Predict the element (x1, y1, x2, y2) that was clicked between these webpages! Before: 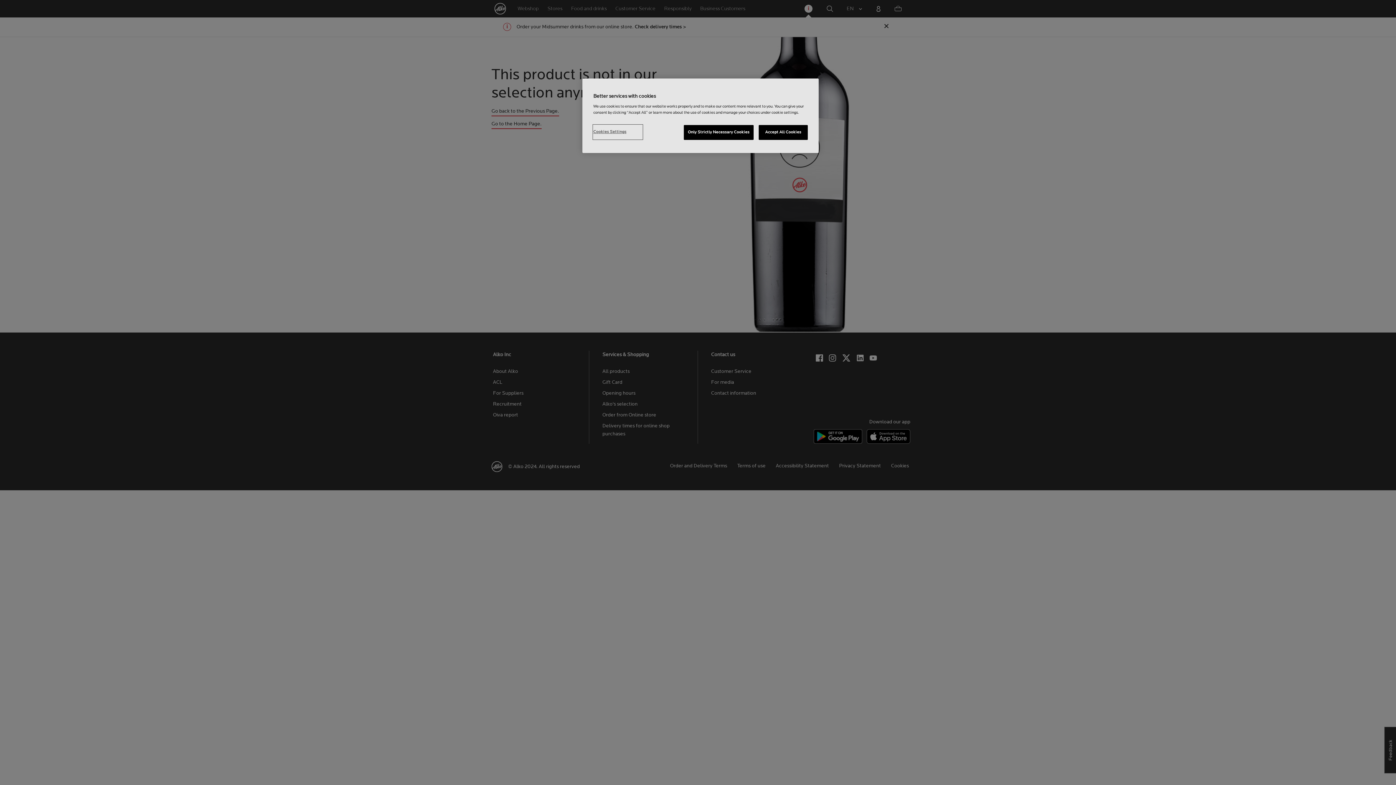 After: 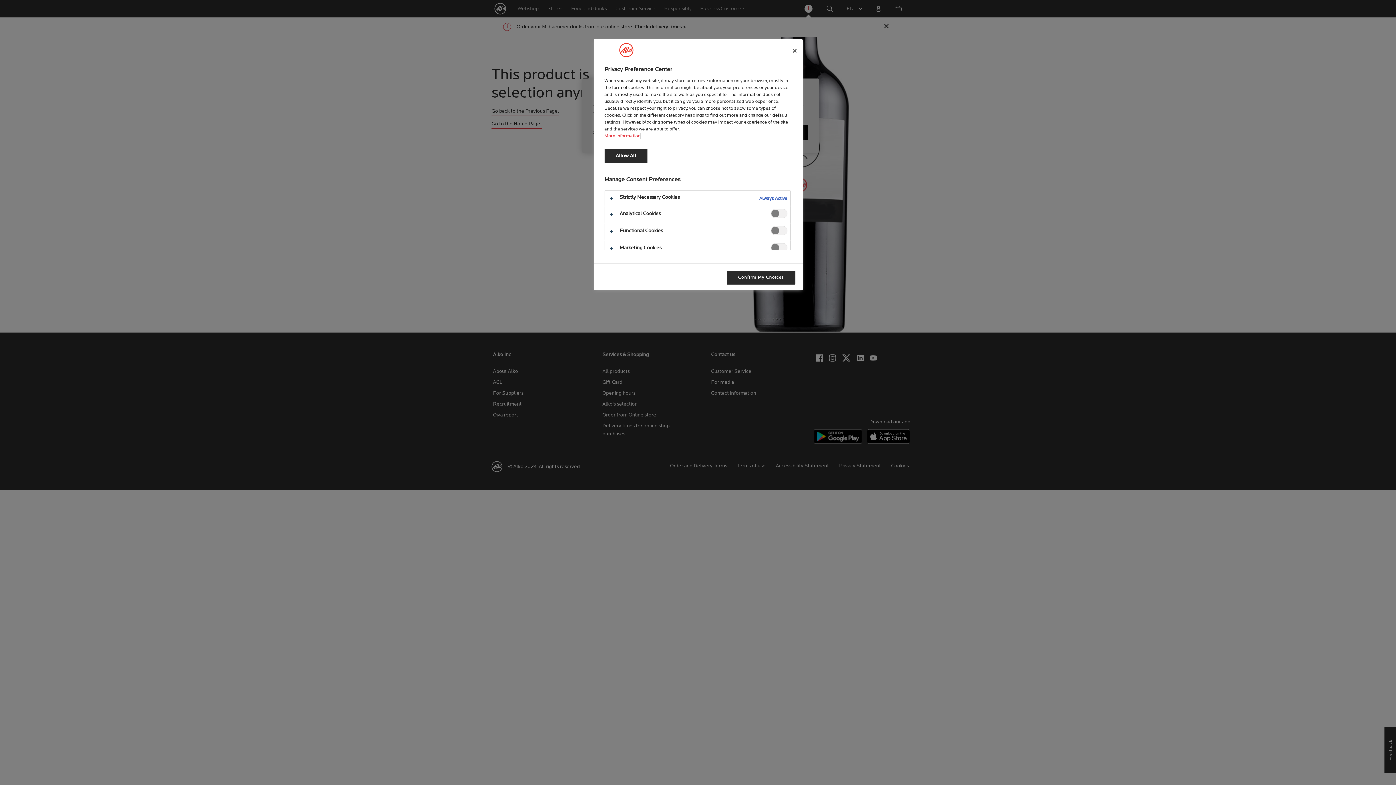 Action: bbox: (593, 125, 642, 139) label: Cookies Settings